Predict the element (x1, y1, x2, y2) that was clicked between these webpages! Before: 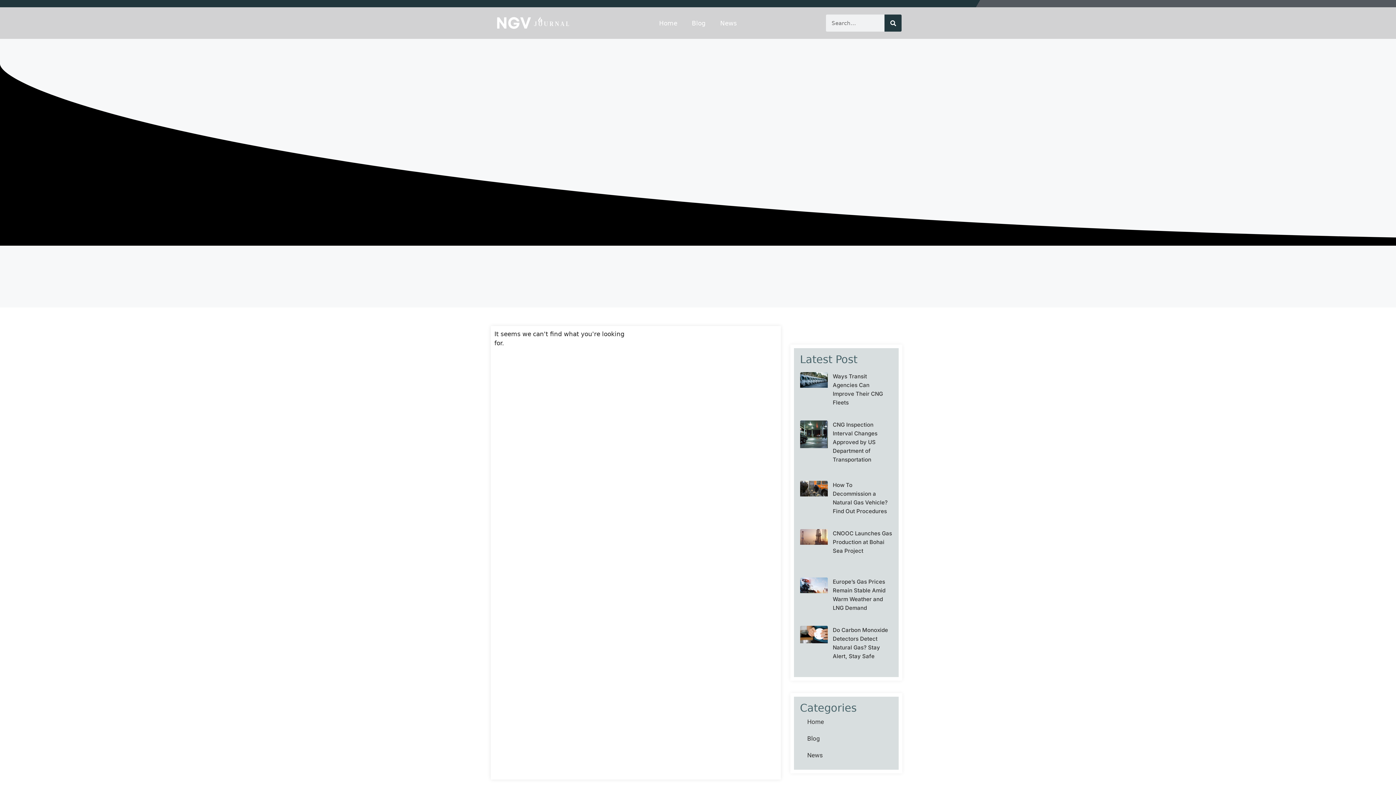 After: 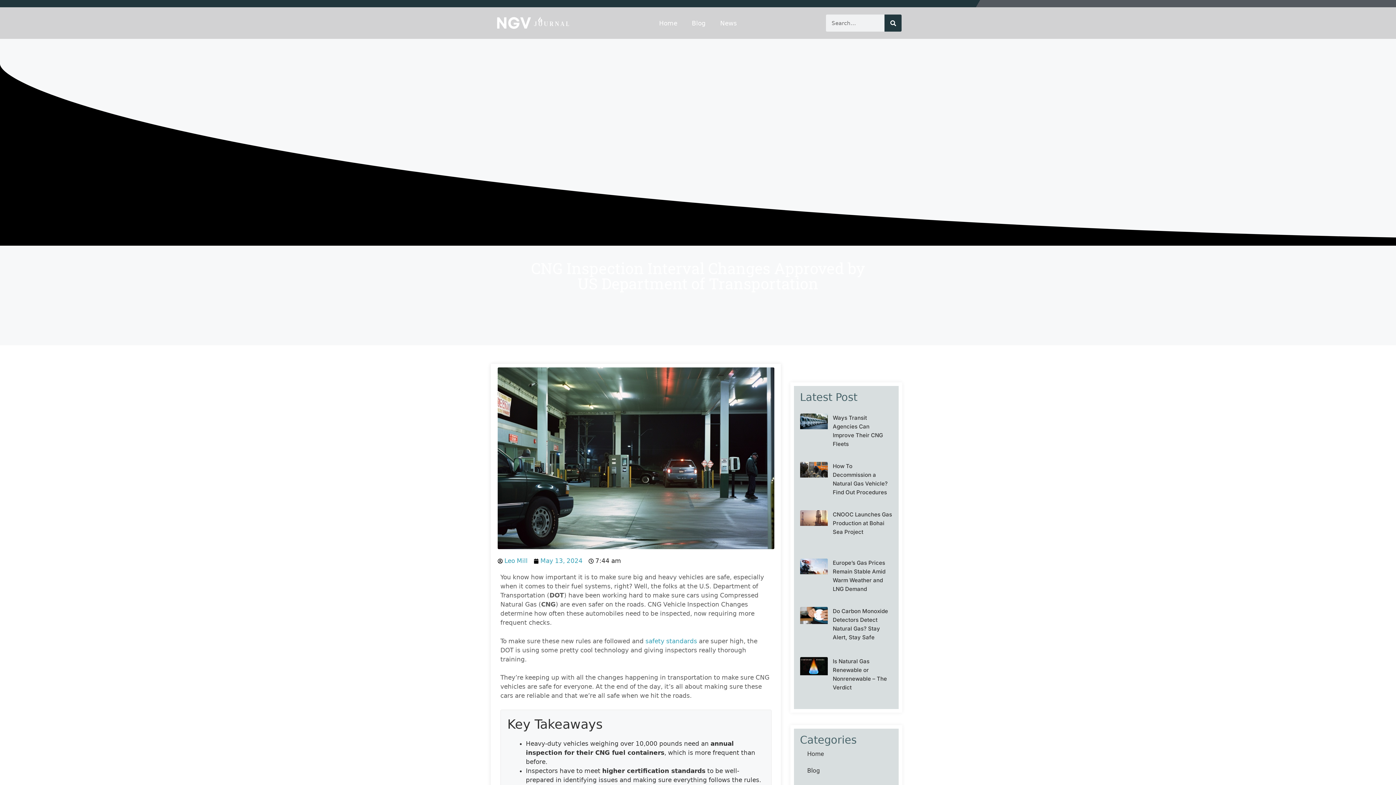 Action: bbox: (832, 421, 877, 463) label: CNG Inspection Interval Changes Approved by US Department of Transportation